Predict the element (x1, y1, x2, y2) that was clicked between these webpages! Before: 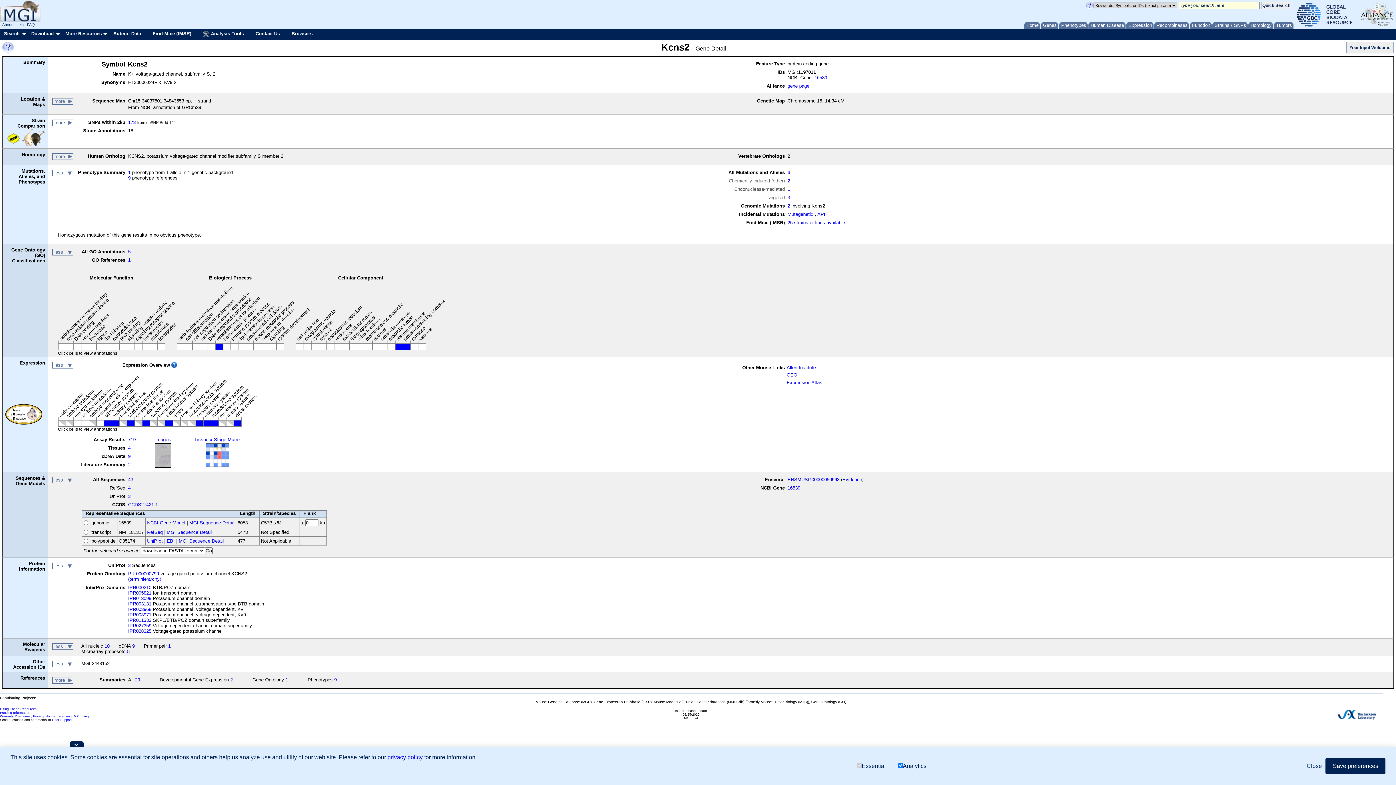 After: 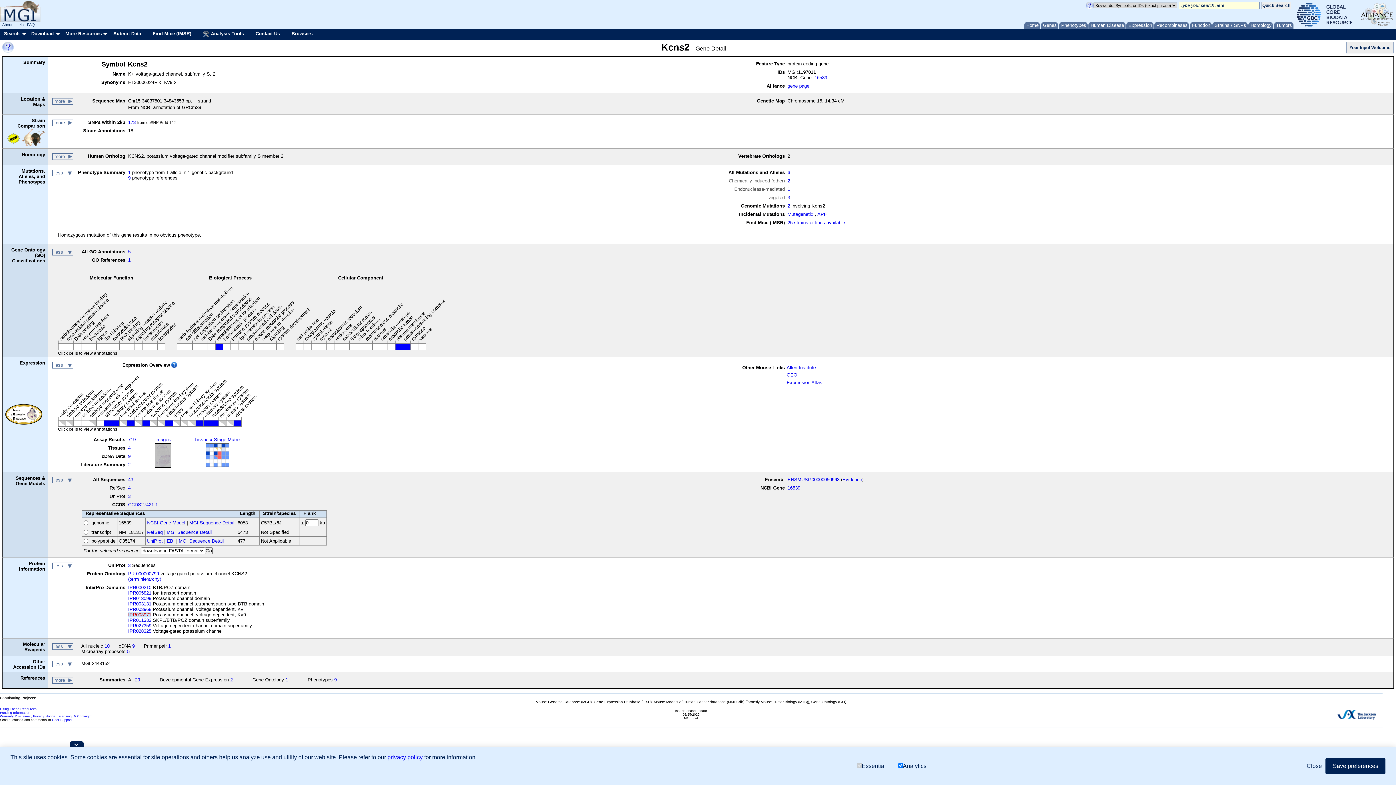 Action: bbox: (128, 612, 151, 617) label: IPR003971